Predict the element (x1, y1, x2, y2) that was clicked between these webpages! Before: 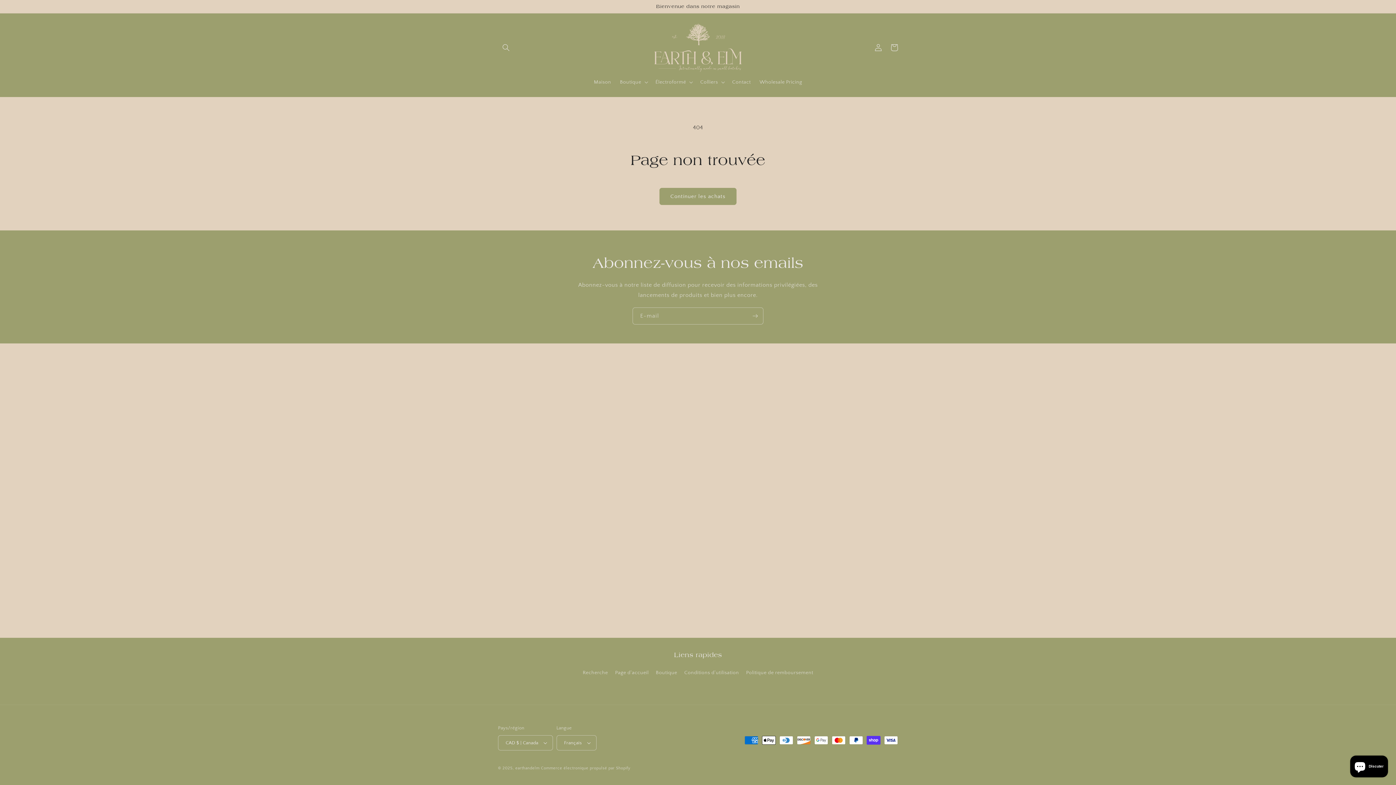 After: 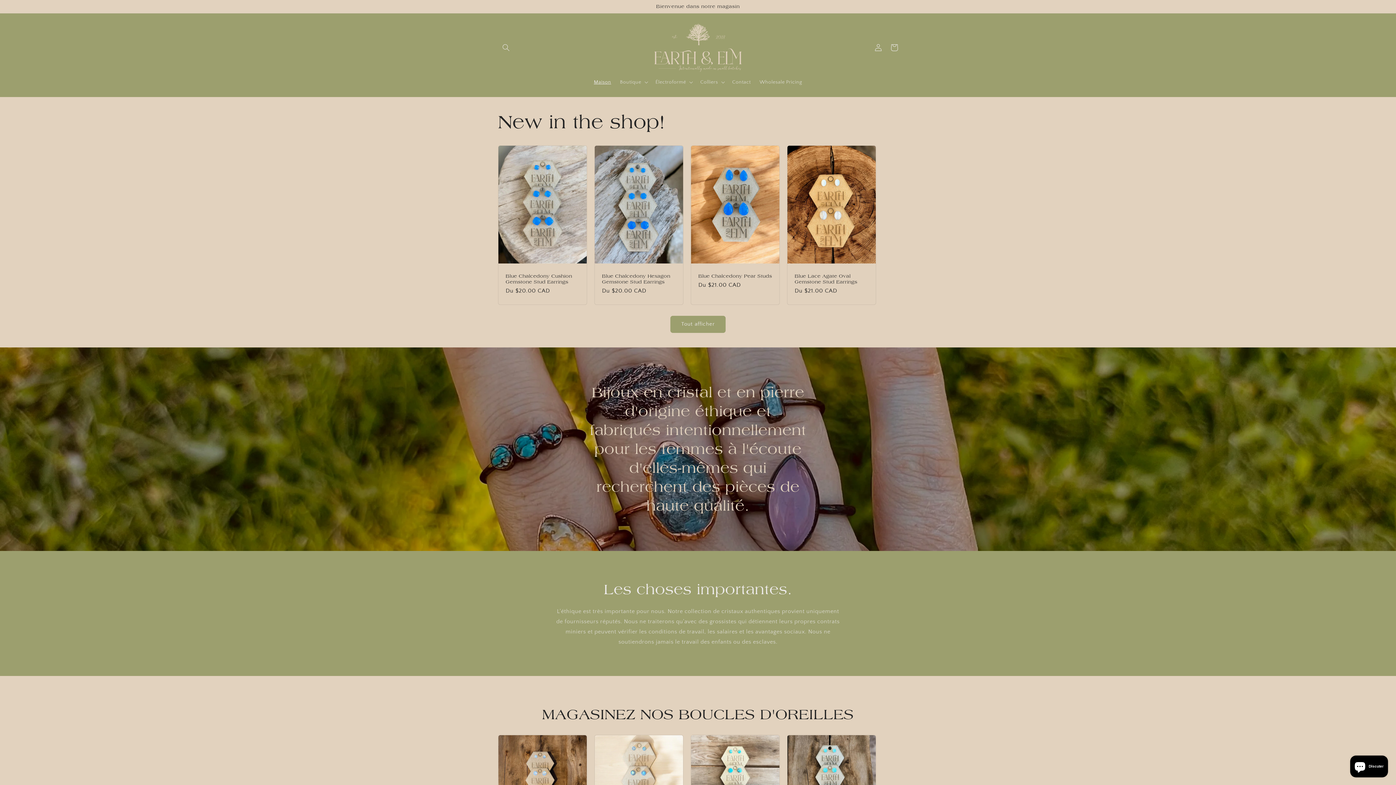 Action: bbox: (589, 74, 615, 89) label: Maison